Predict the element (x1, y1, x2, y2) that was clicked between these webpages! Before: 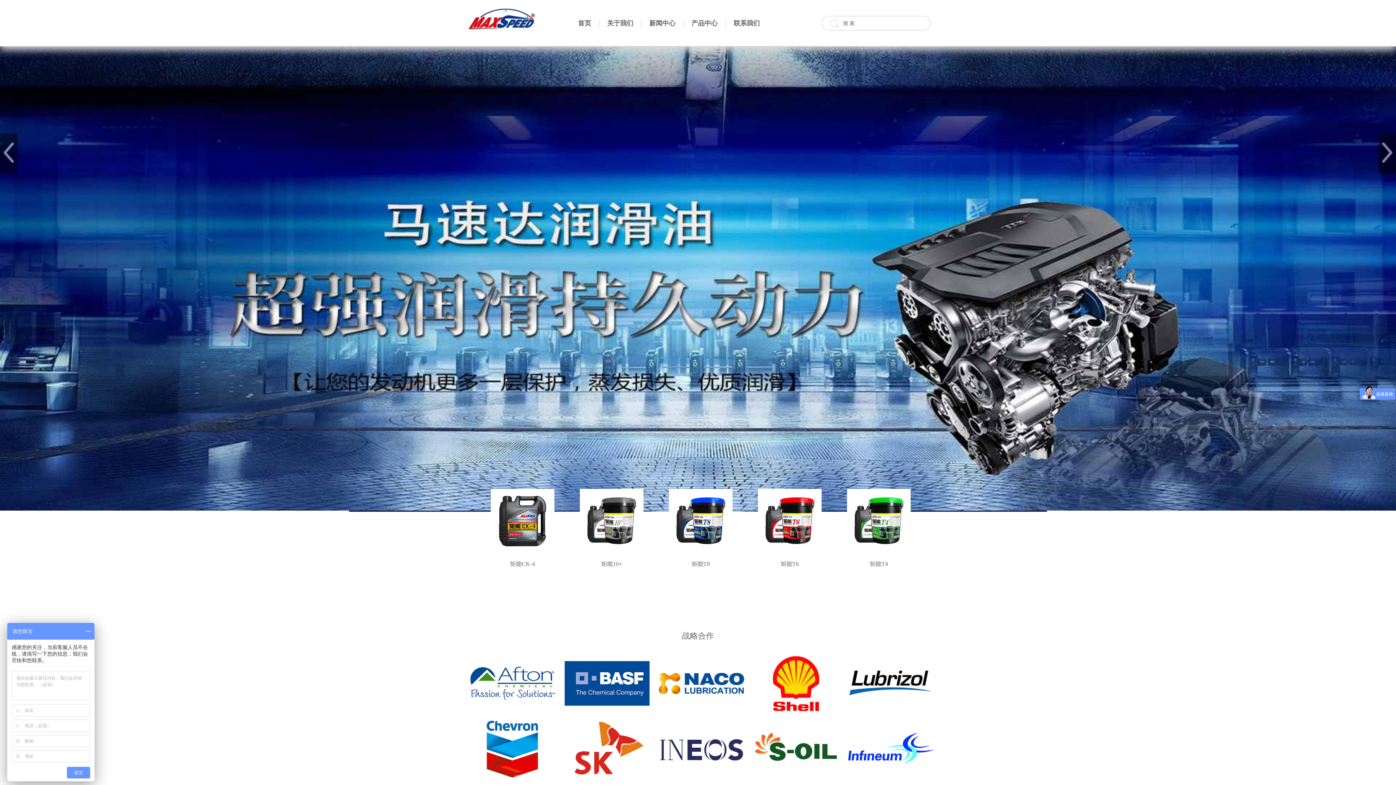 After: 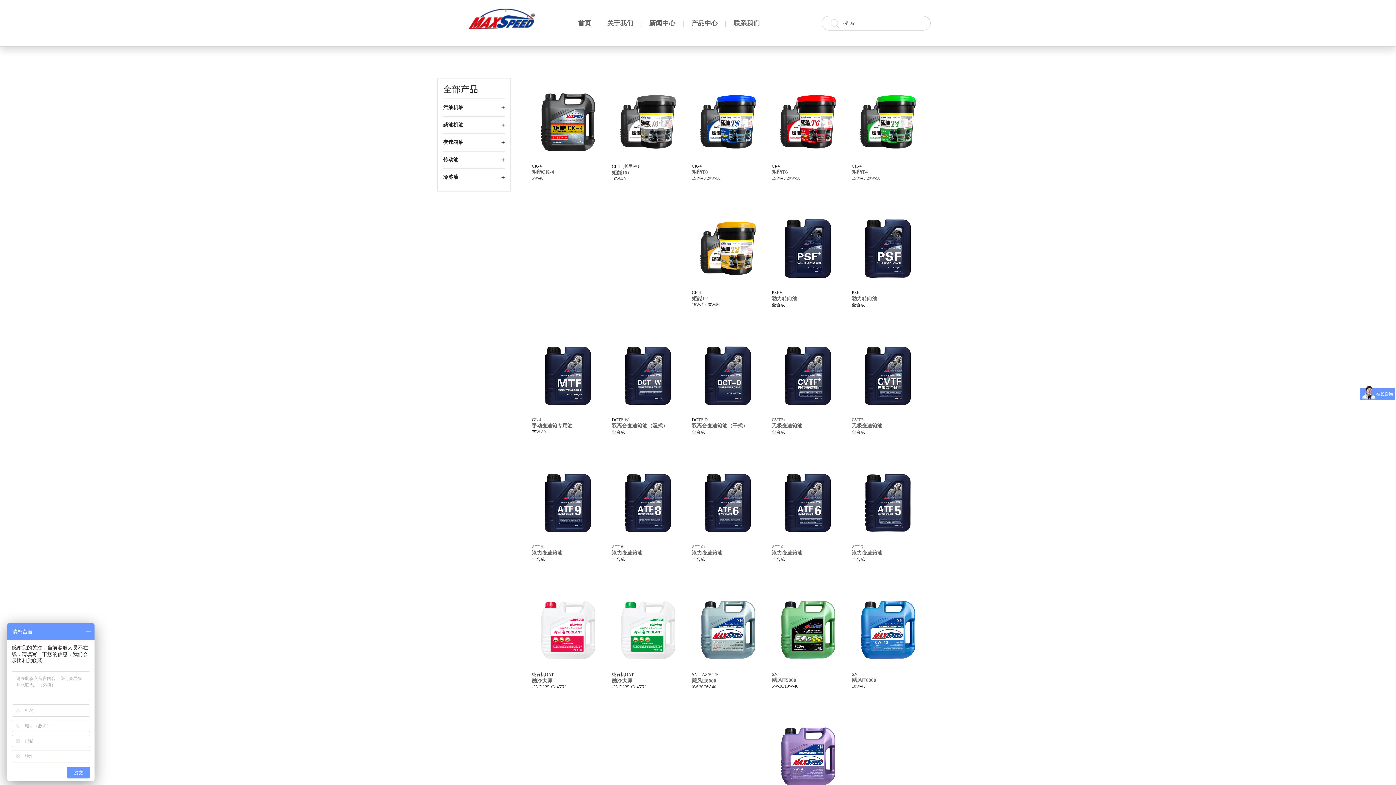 Action: bbox: (843, 20, 854, 26) label: 搜 索